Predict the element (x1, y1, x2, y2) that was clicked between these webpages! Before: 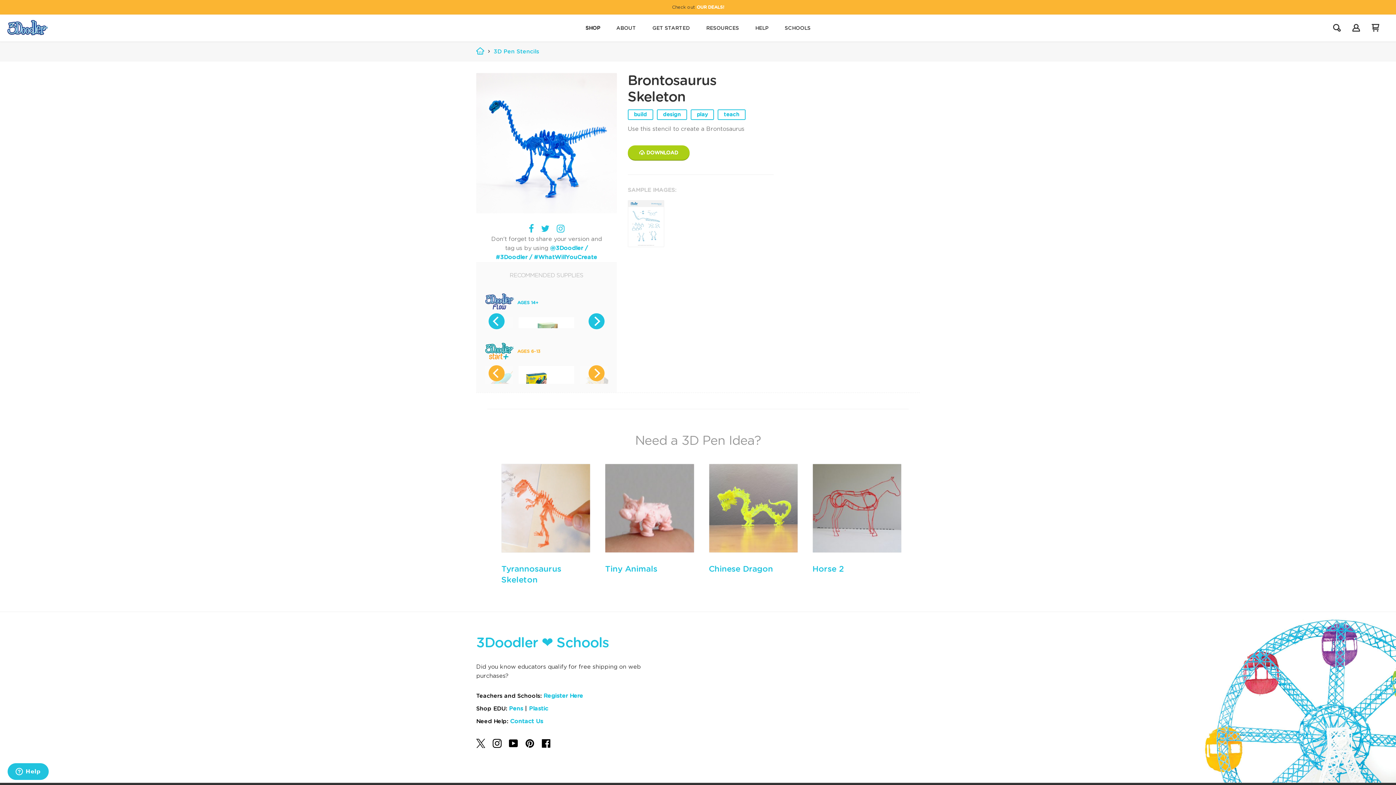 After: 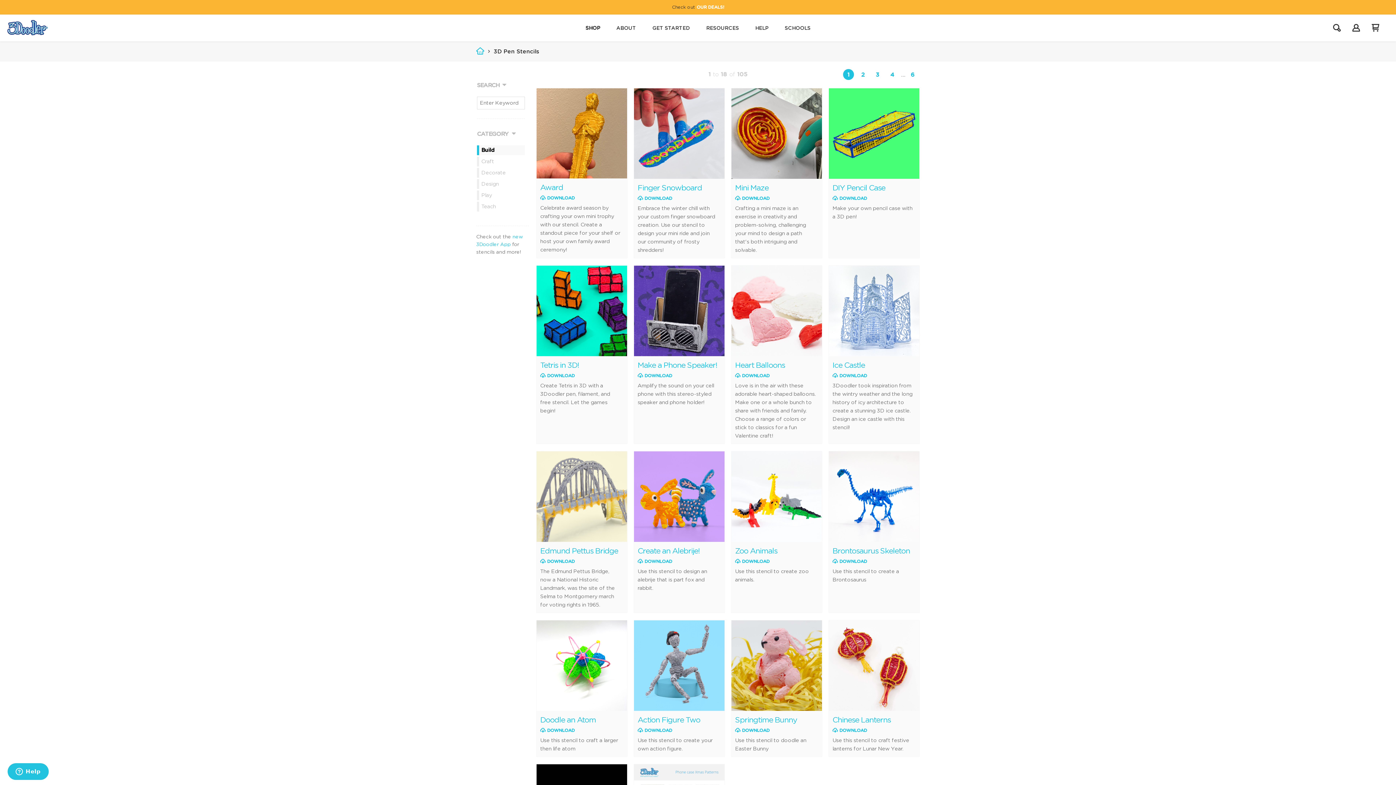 Action: label: build bbox: (627, 109, 653, 119)